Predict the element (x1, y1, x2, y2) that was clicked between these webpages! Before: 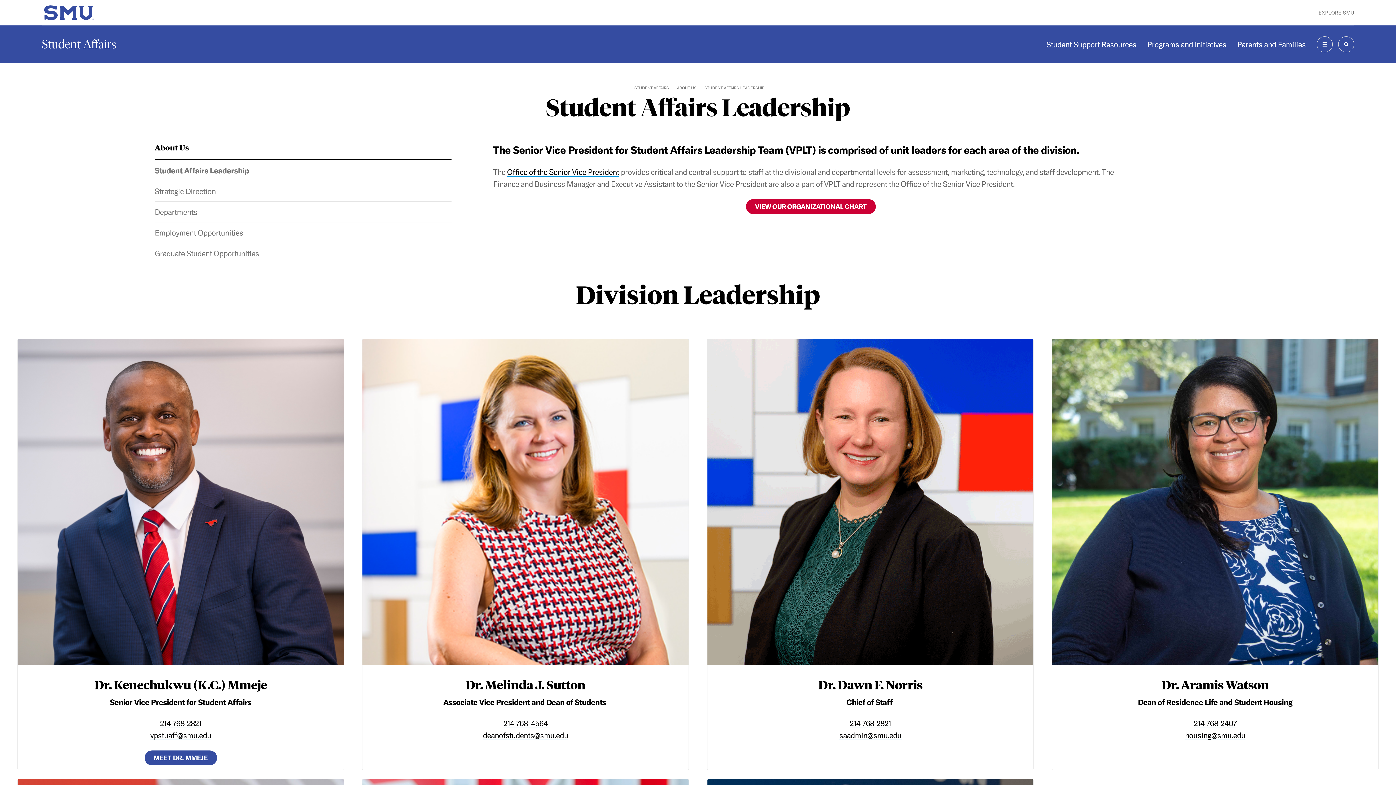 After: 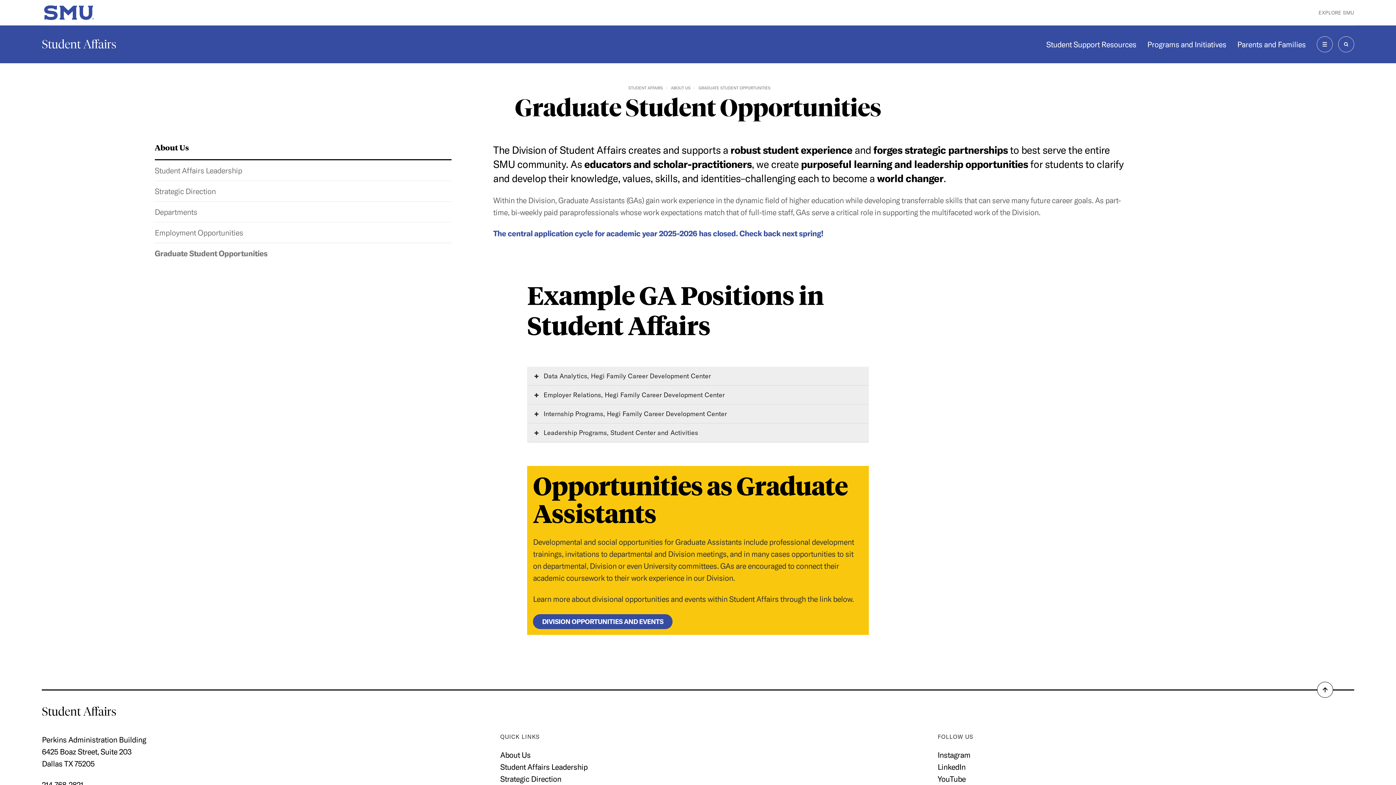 Action: bbox: (154, 243, 451, 263) label: Graduate Student Opportunities